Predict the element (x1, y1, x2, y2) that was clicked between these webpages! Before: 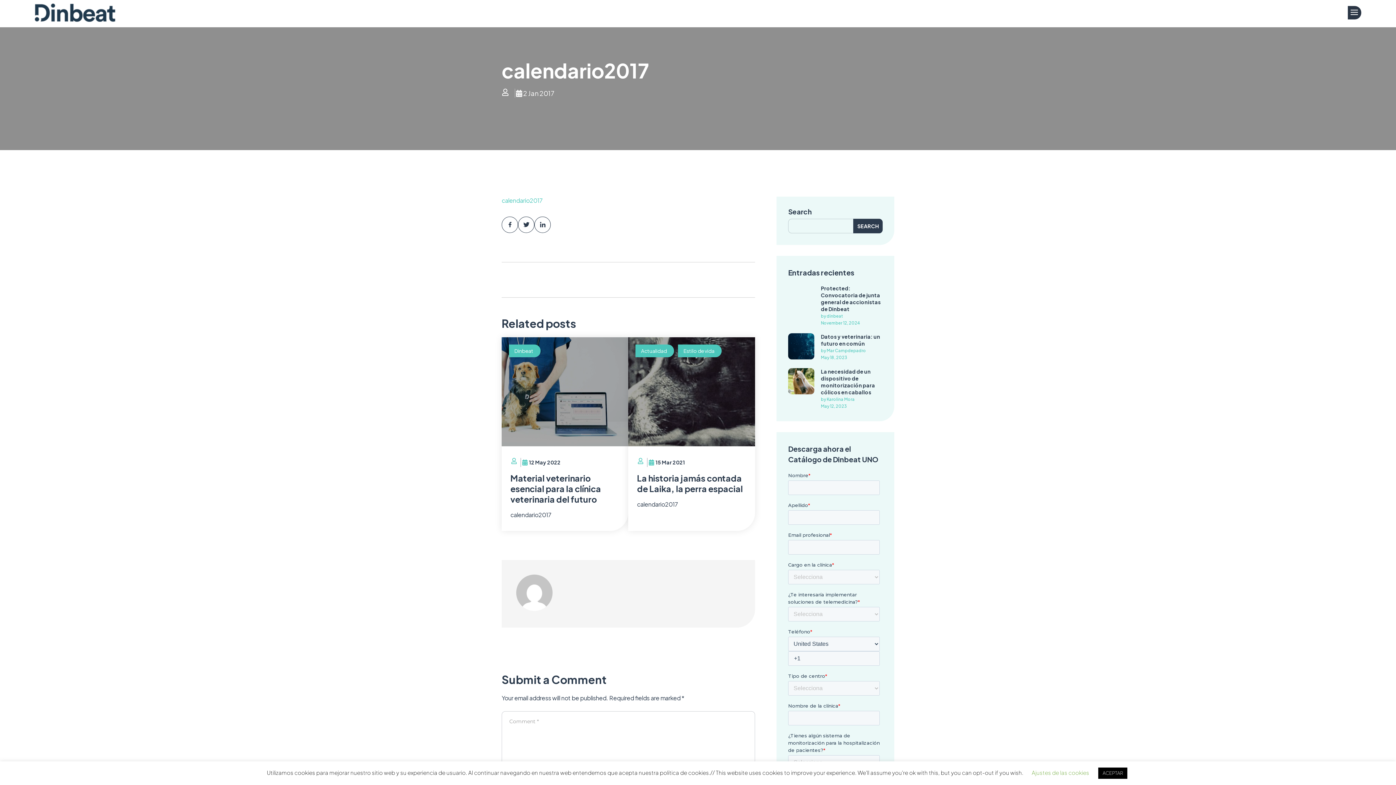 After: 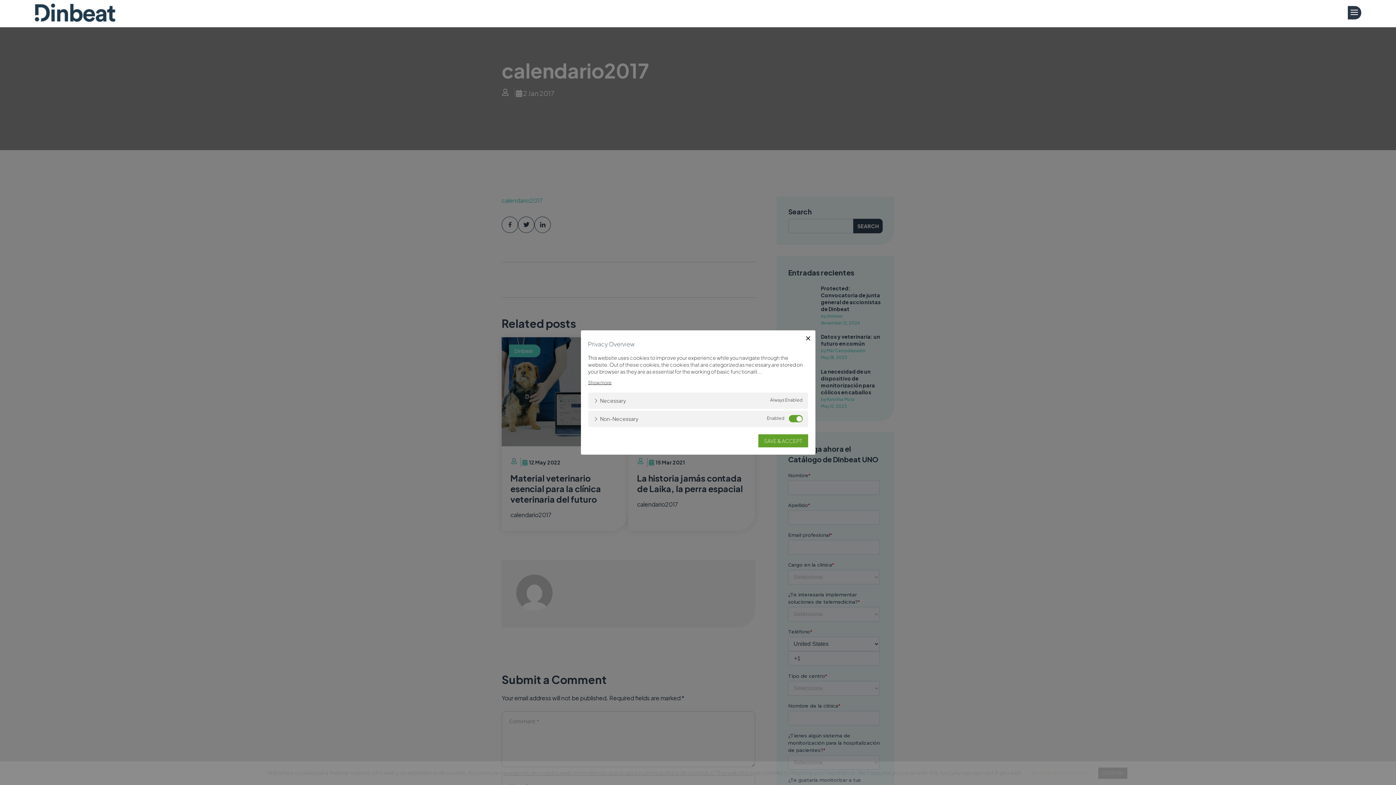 Action: bbox: (1032, 769, 1089, 776) label: Ajustes de las cookies